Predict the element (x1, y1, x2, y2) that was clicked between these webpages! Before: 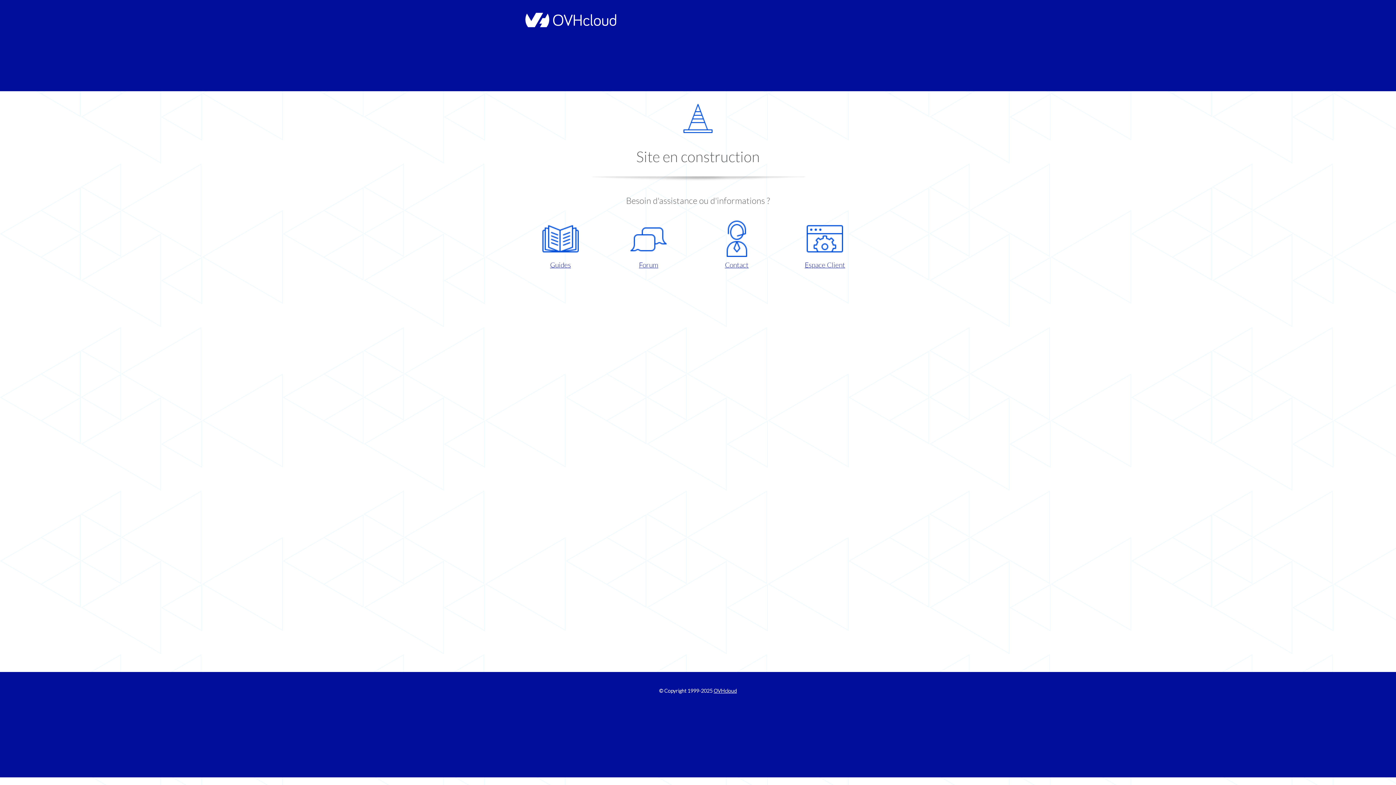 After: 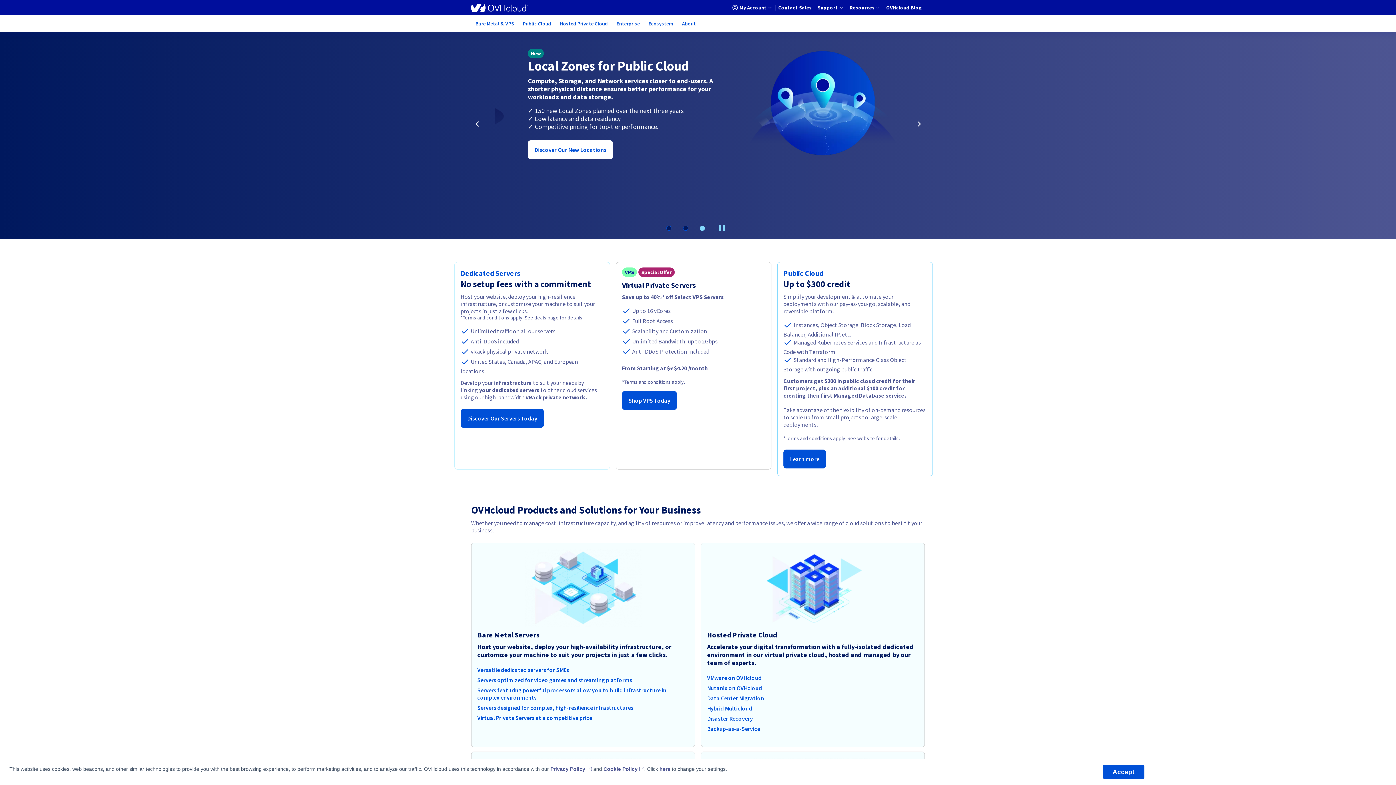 Action: bbox: (521, 22, 616, 28)